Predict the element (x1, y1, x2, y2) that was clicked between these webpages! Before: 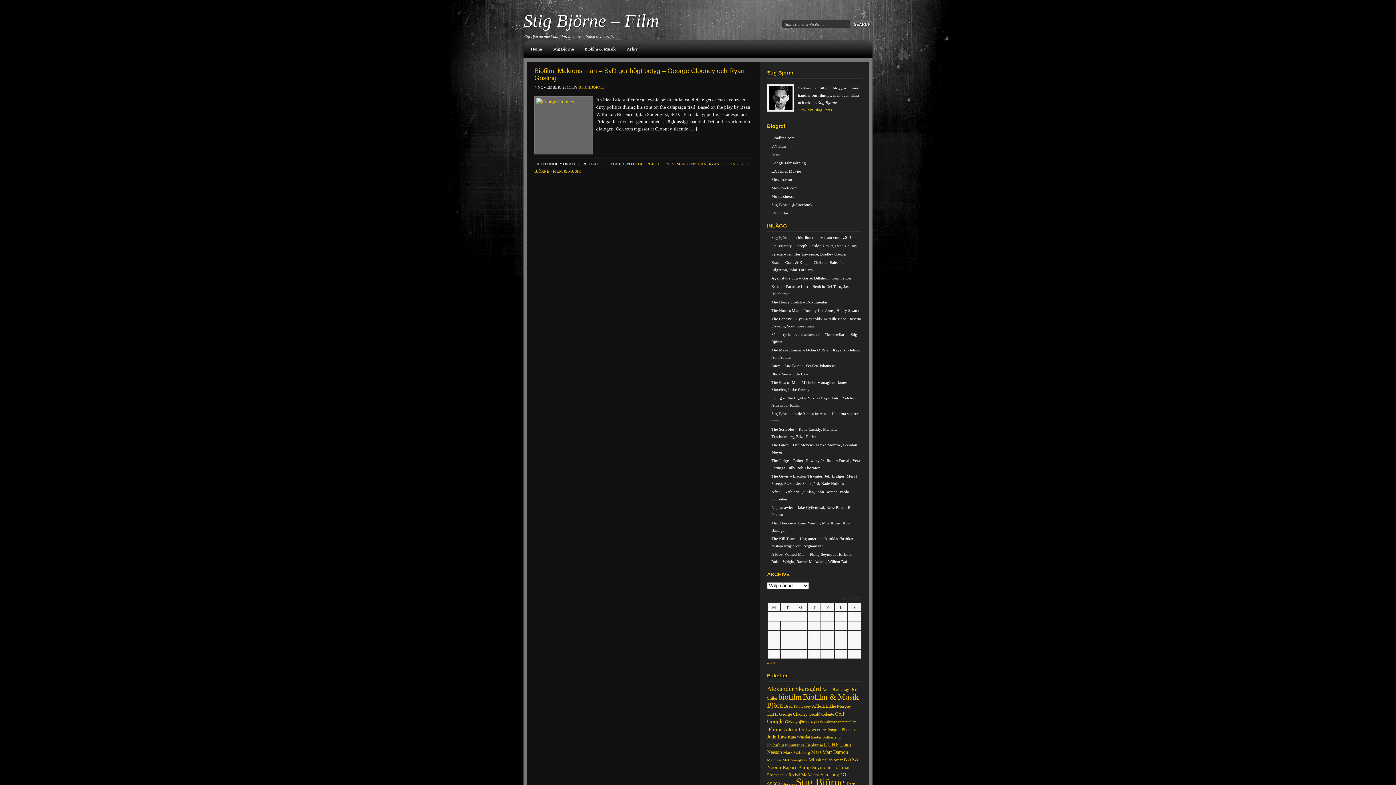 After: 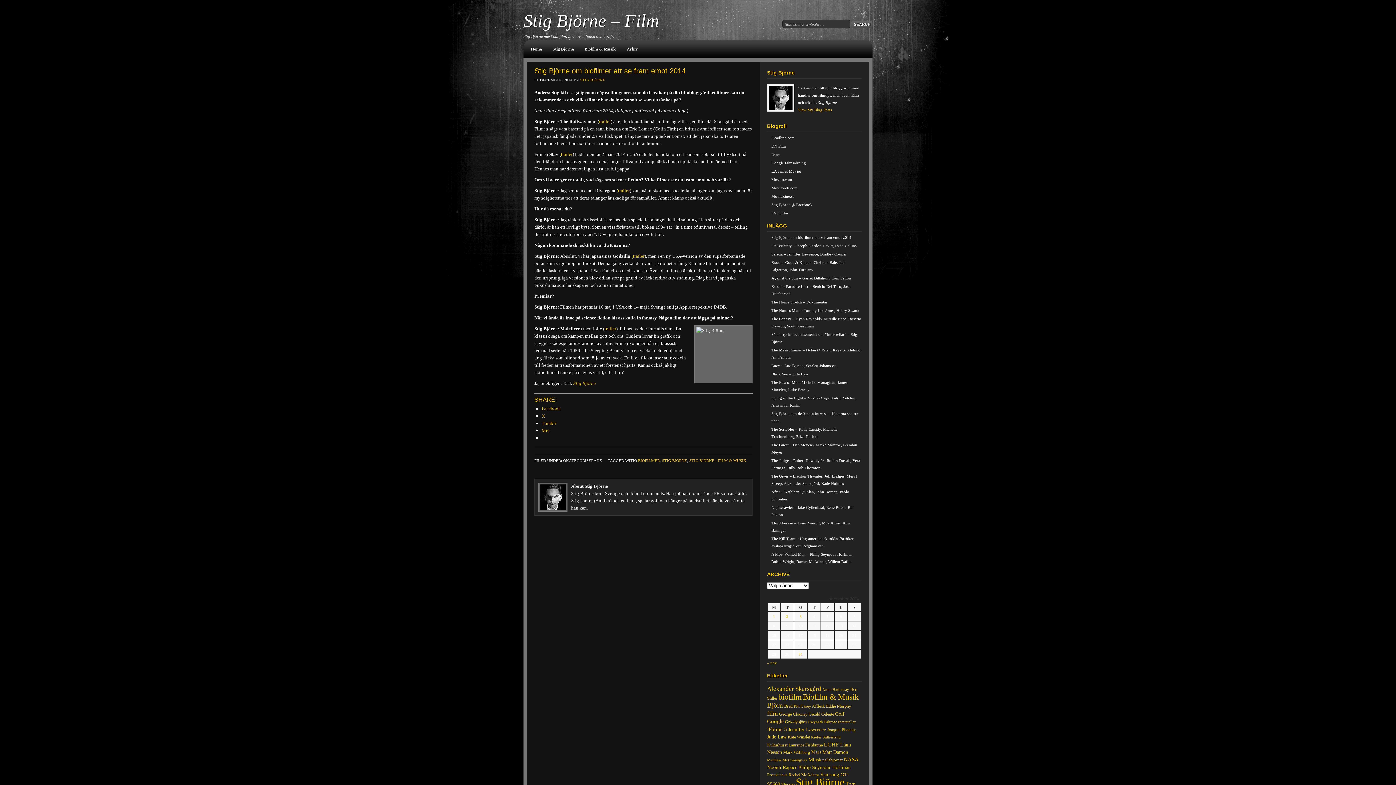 Action: label: Stig Björne om biofilmer att se fram emot 2014 bbox: (771, 235, 851, 239)